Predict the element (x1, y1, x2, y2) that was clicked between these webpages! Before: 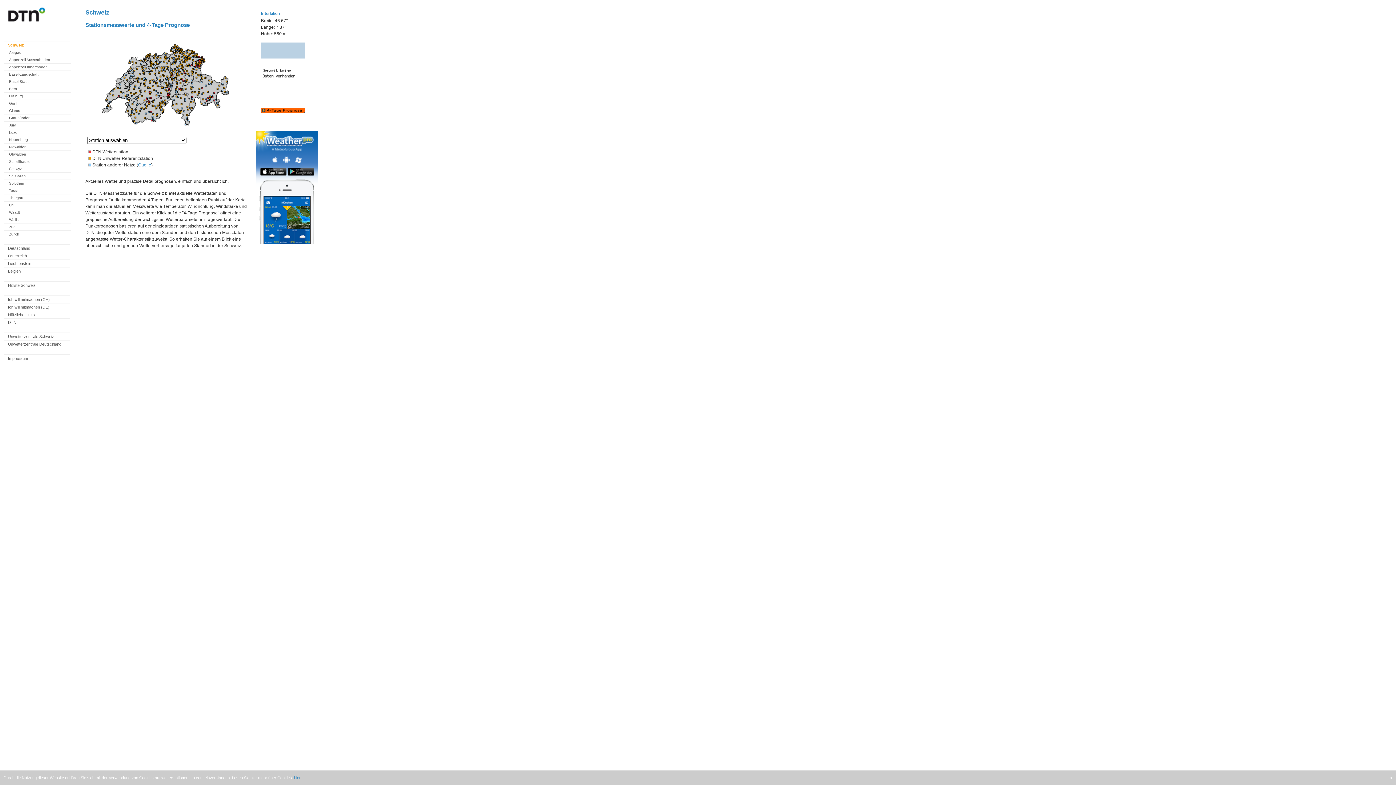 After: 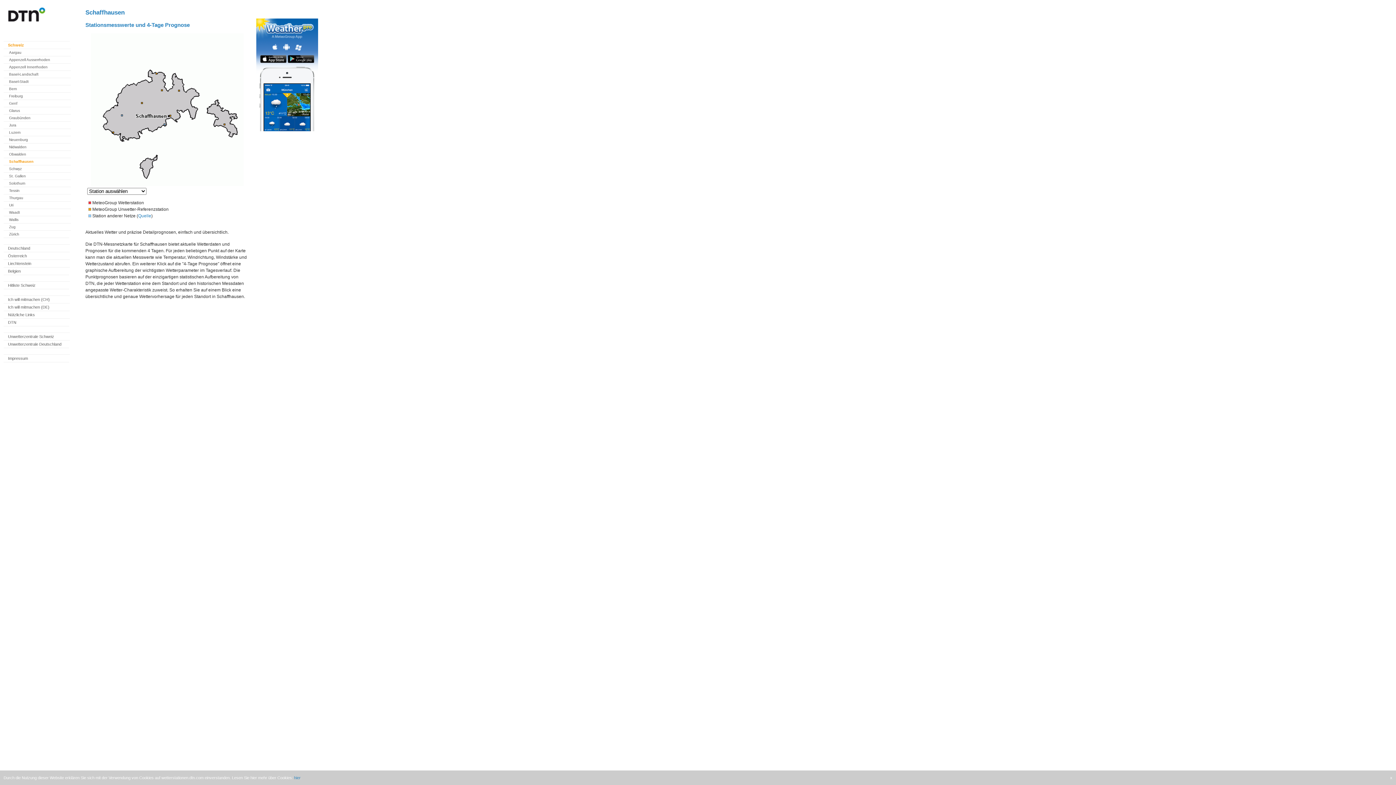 Action: bbox: (9, 159, 32, 163) label: Schaffhausen